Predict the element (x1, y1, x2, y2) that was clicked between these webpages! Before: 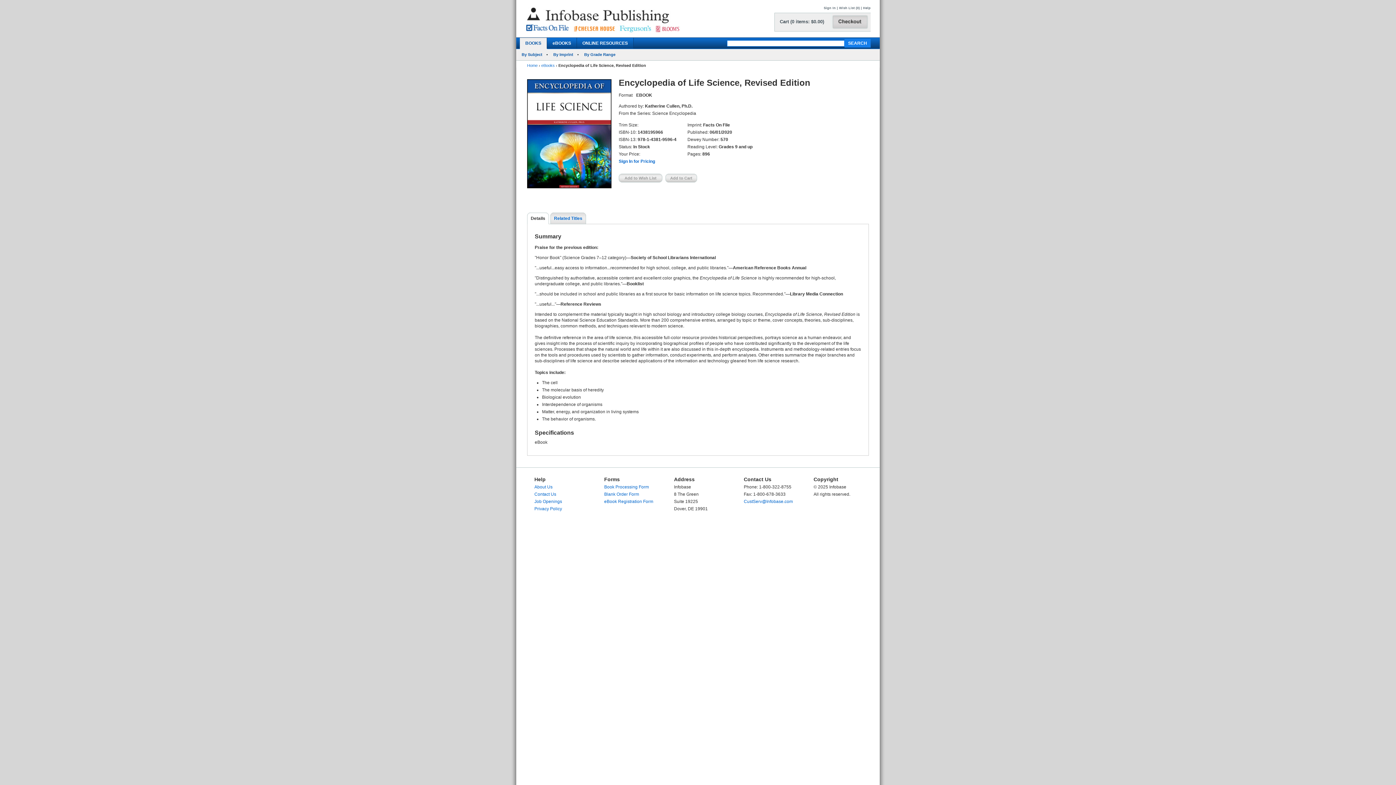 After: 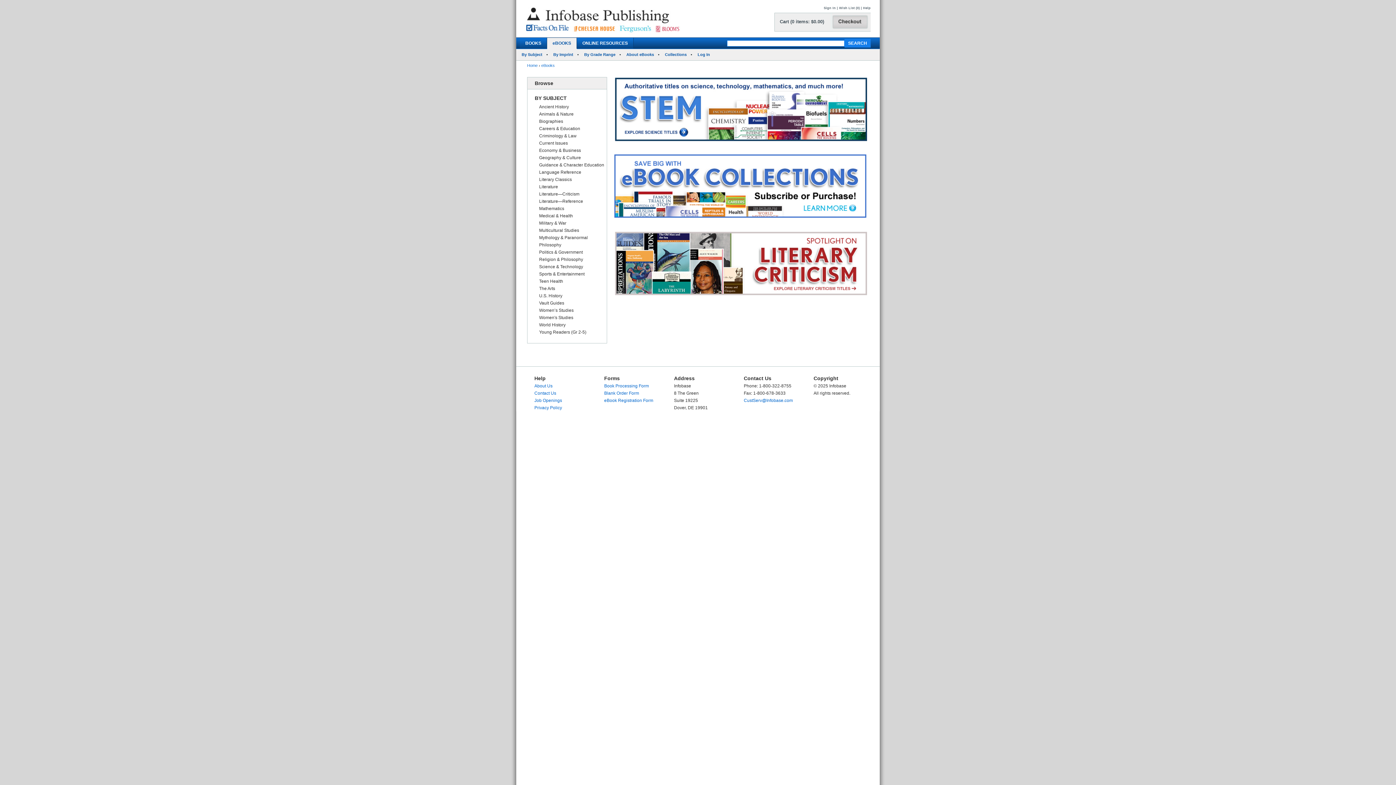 Action: label: eBOOKS bbox: (547, 37, 577, 48)